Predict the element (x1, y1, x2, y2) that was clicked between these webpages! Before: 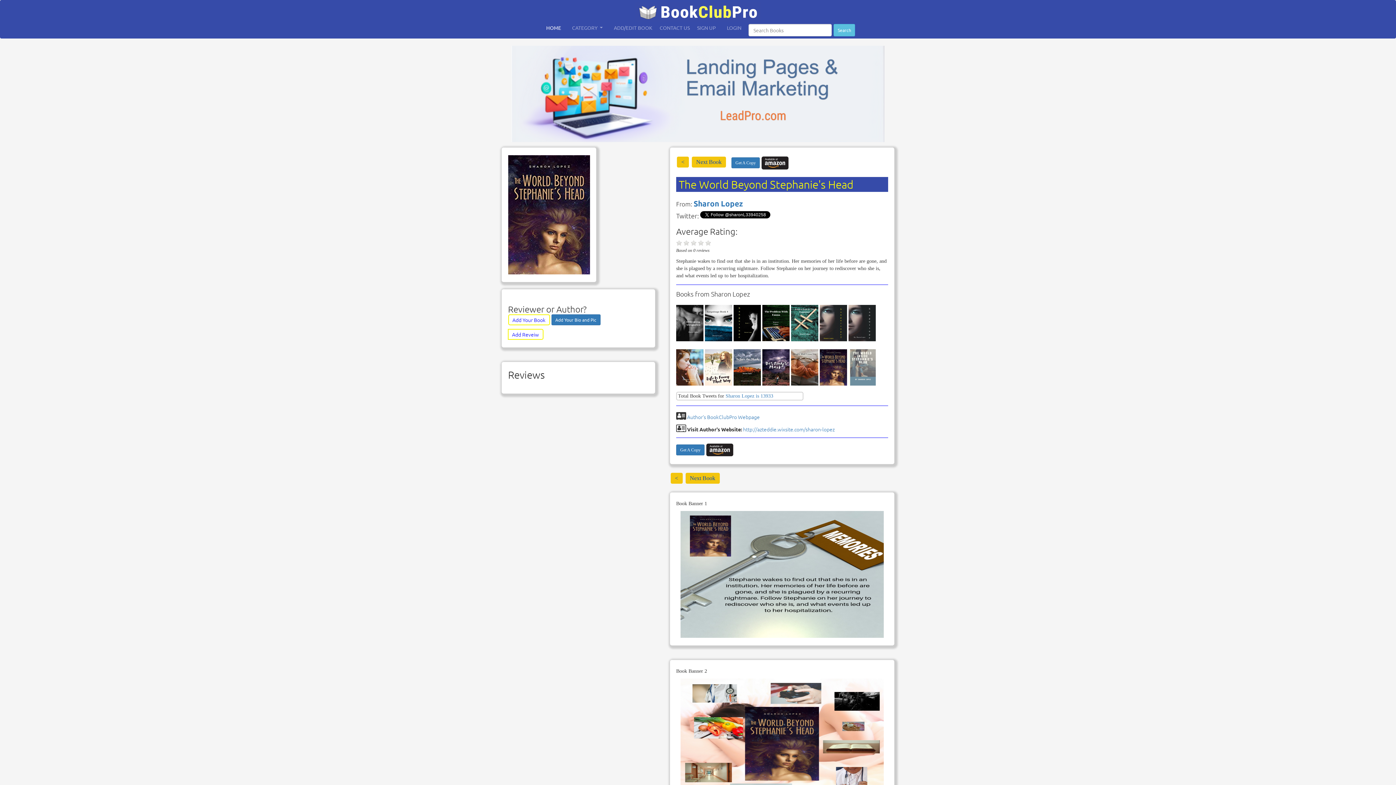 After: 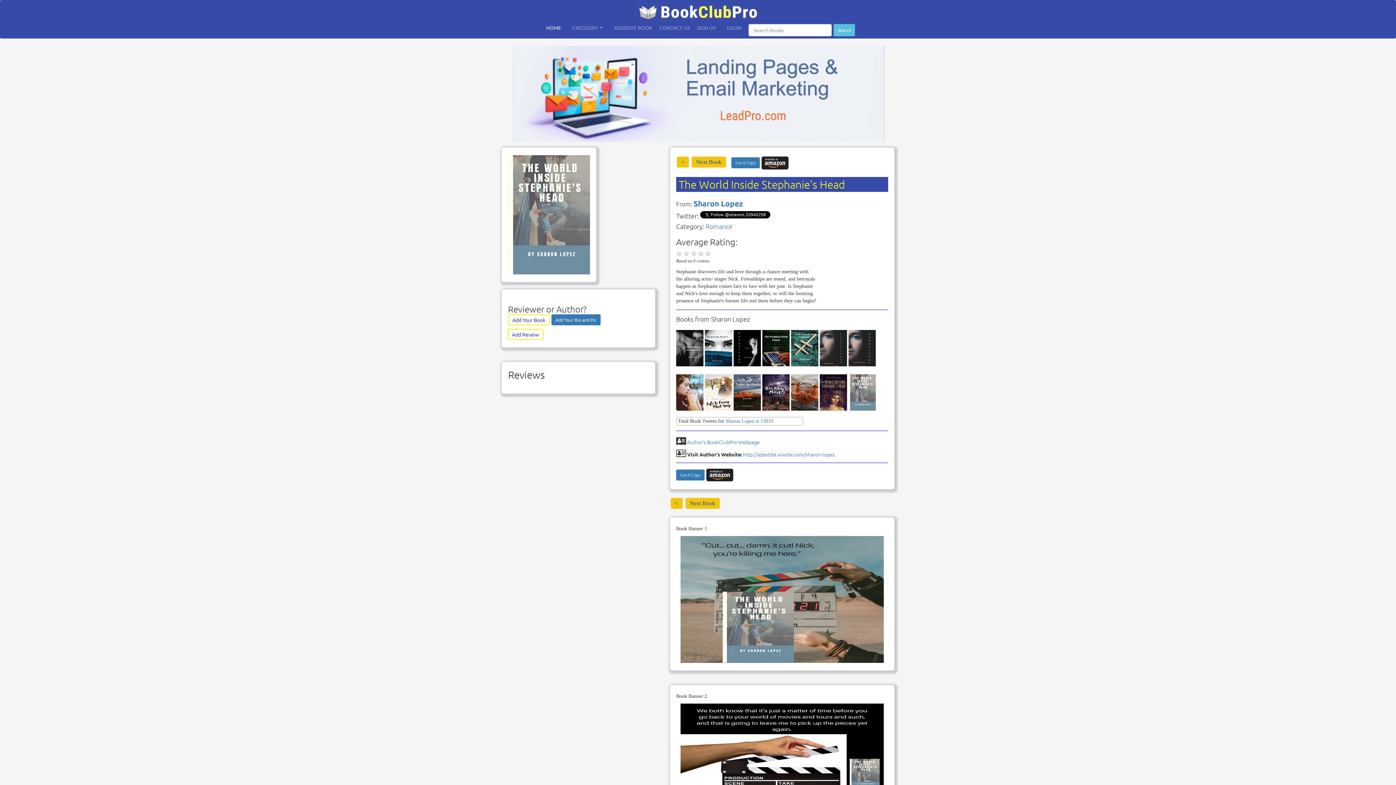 Action: label: Next Book bbox: (692, 156, 726, 167)